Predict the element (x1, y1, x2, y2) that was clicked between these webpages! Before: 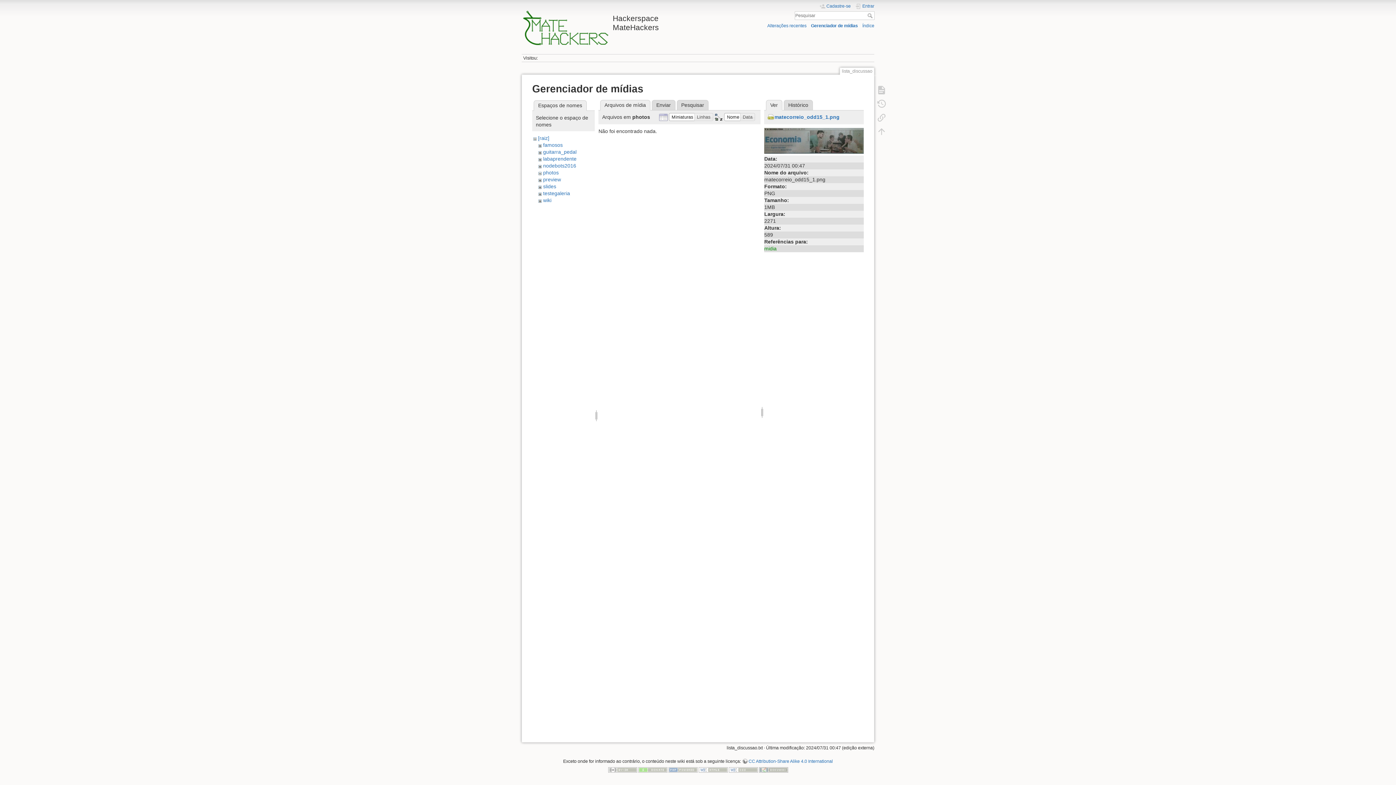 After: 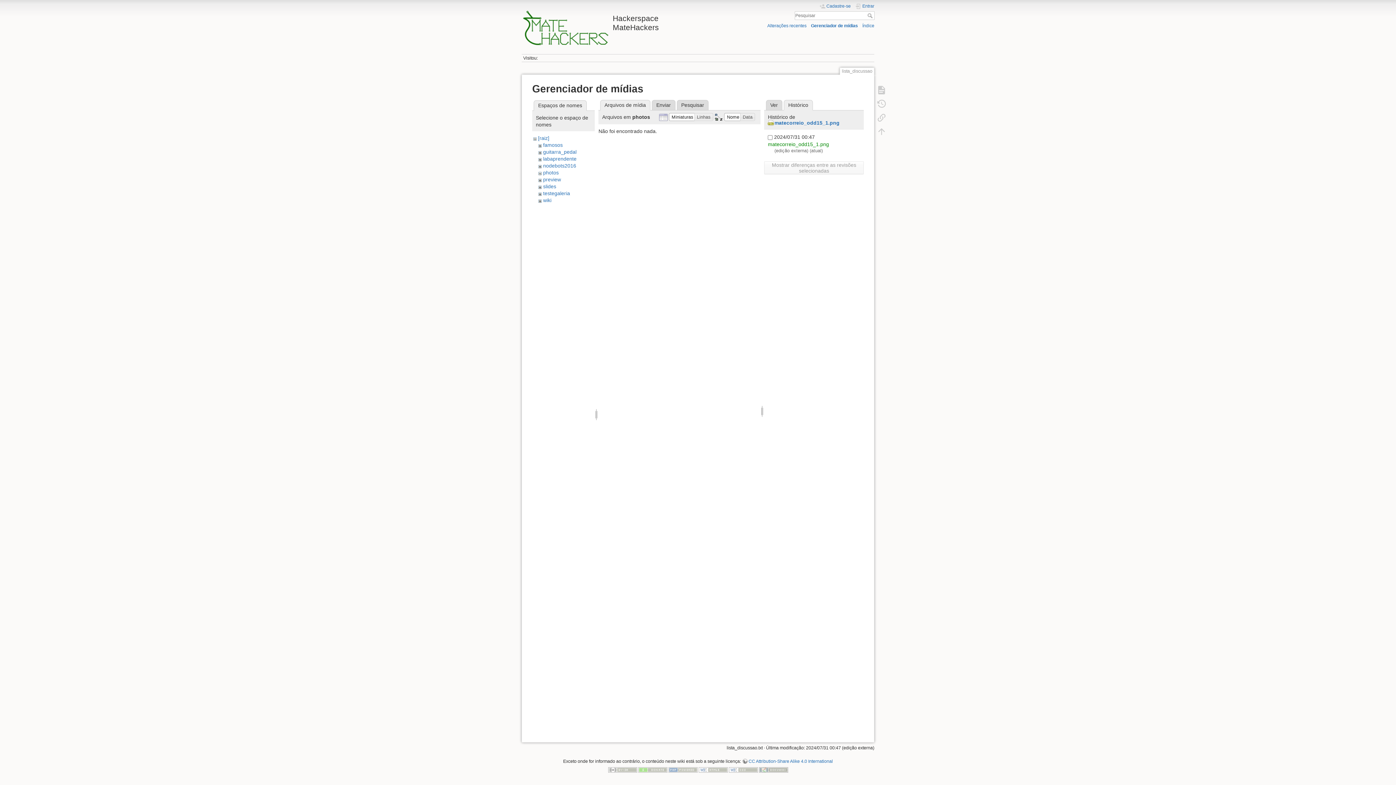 Action: label: Histórico bbox: (784, 99, 812, 110)